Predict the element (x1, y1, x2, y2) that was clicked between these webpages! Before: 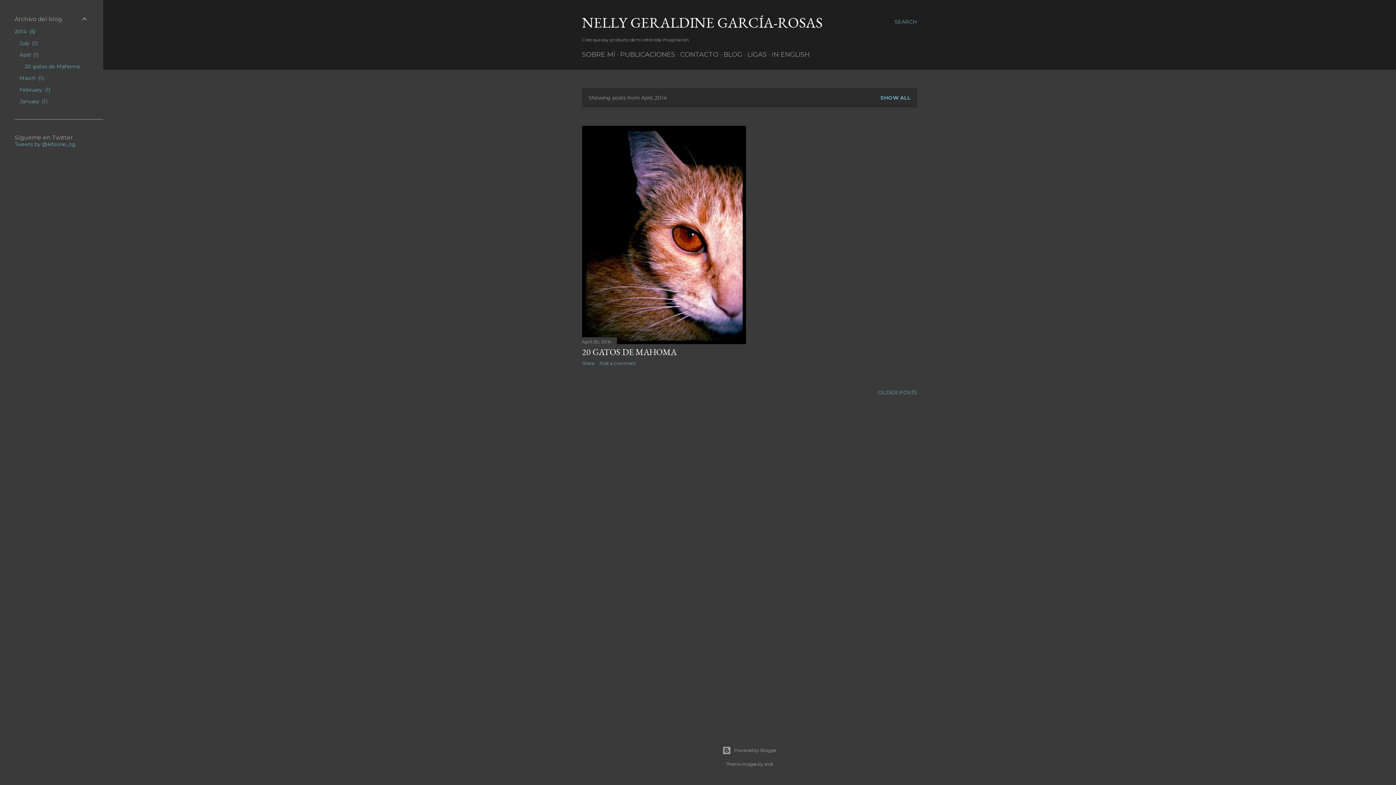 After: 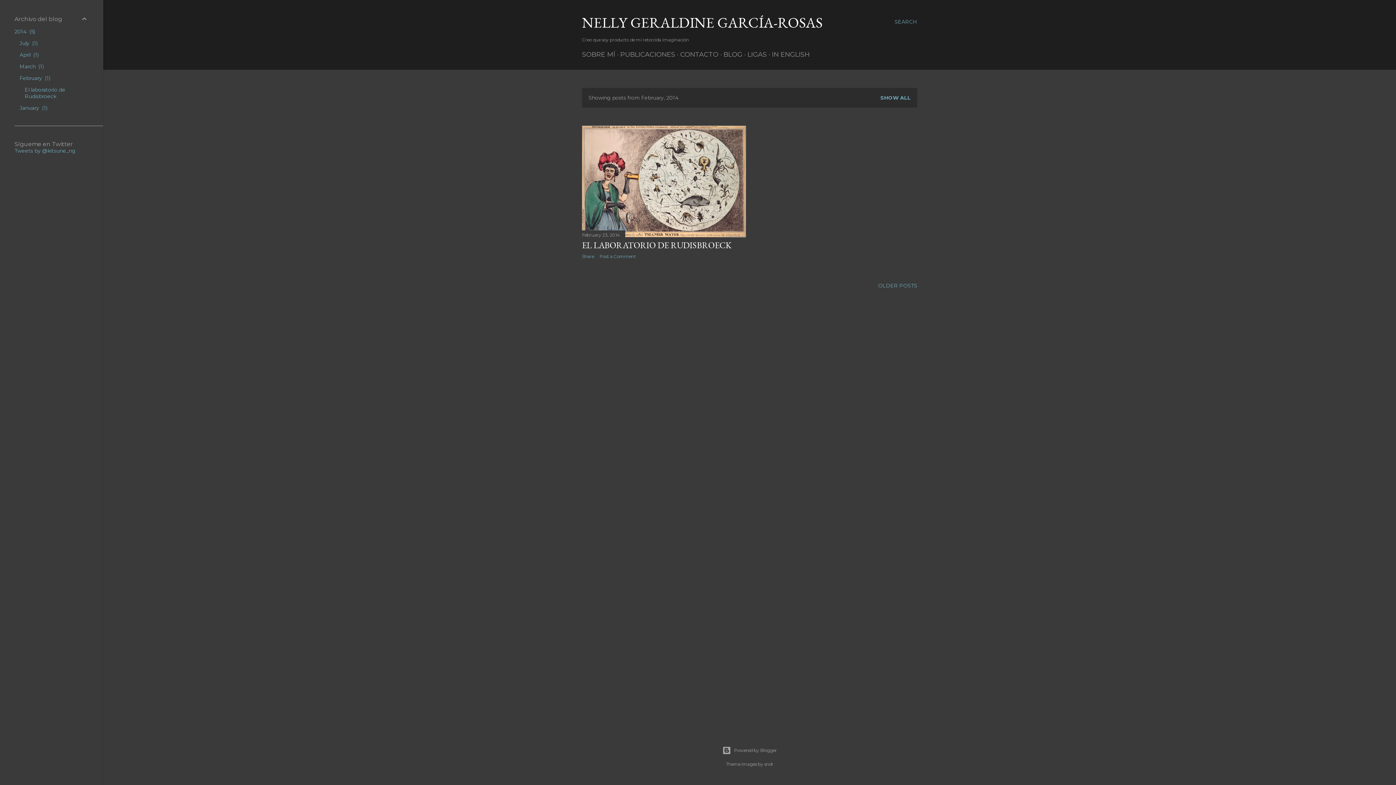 Action: bbox: (19, 86, 50, 93) label: February 1